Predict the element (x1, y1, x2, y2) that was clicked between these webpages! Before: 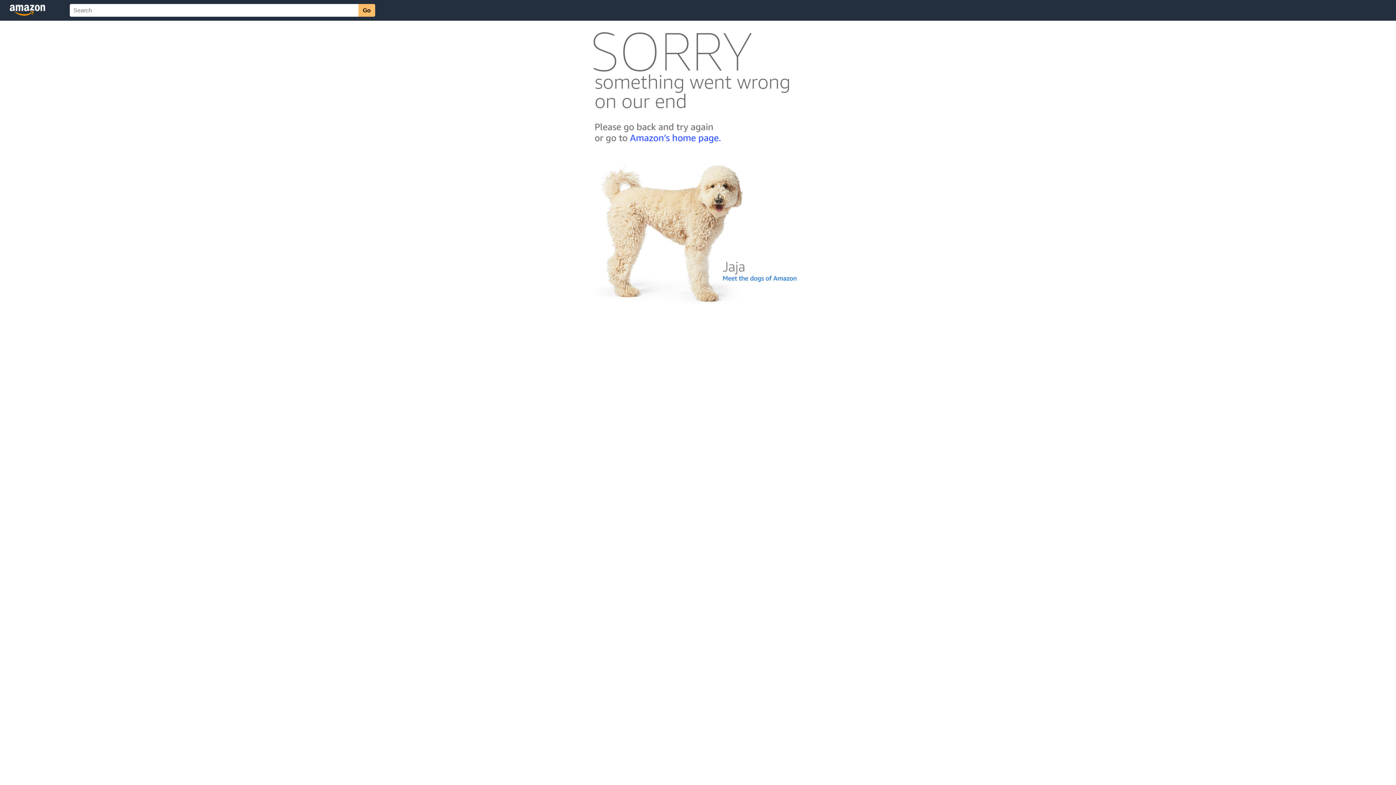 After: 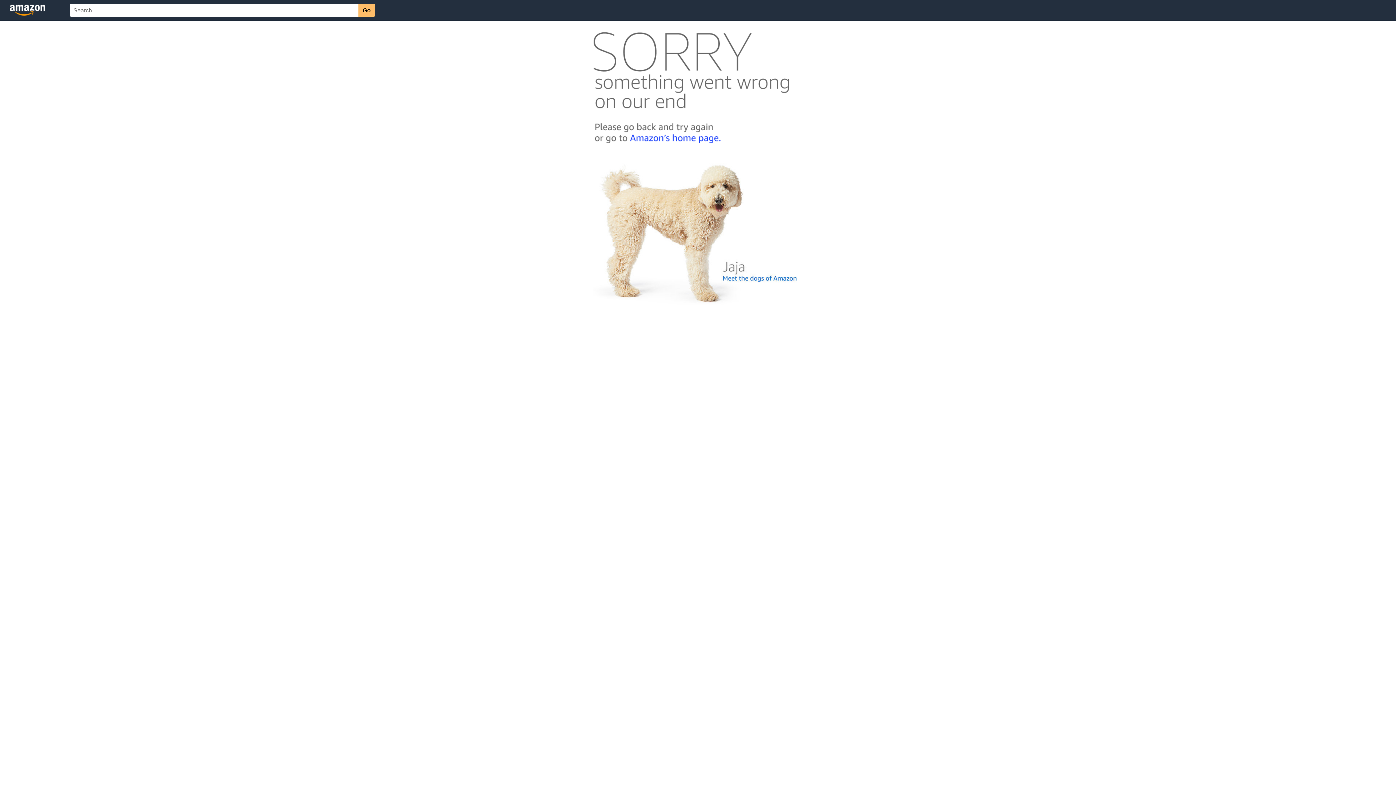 Action: bbox: (592, 300, 803, 306)